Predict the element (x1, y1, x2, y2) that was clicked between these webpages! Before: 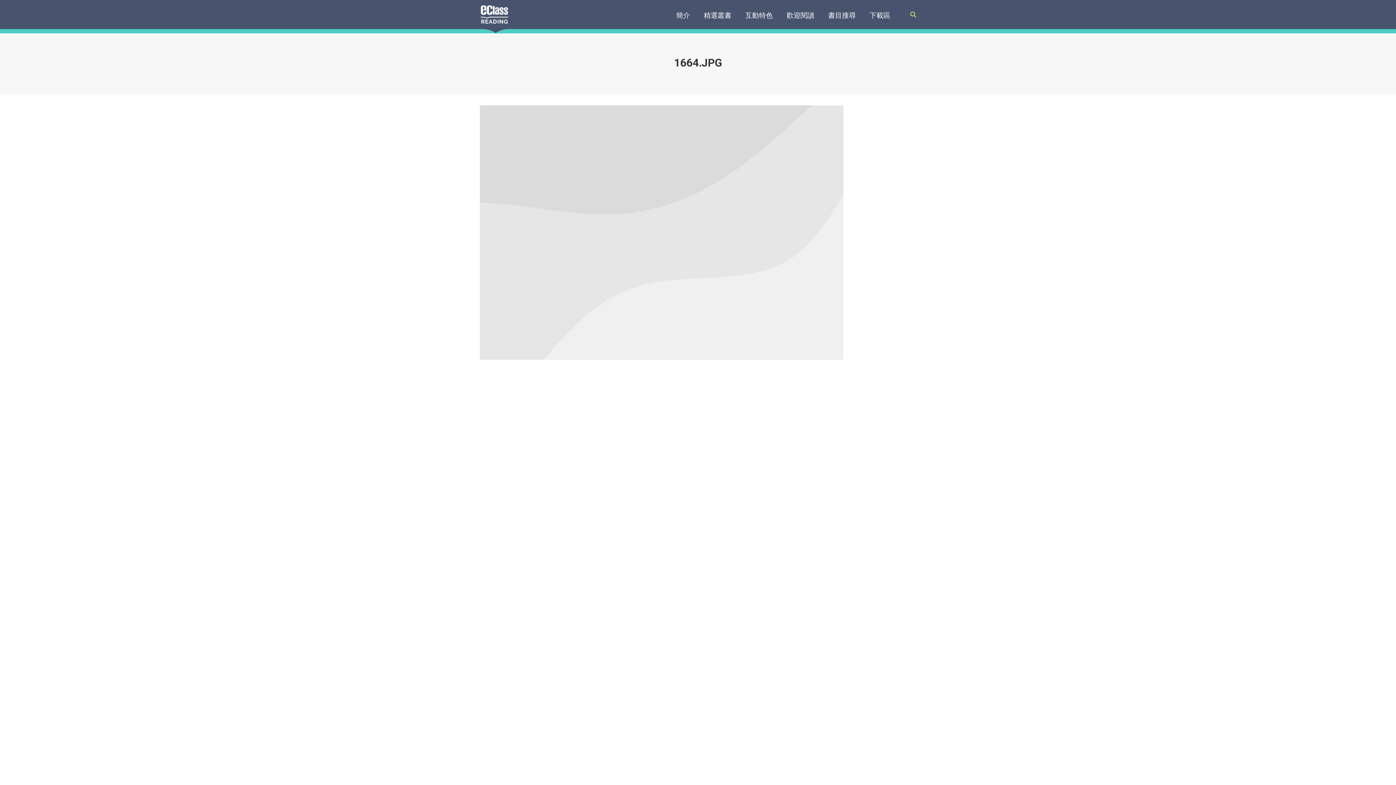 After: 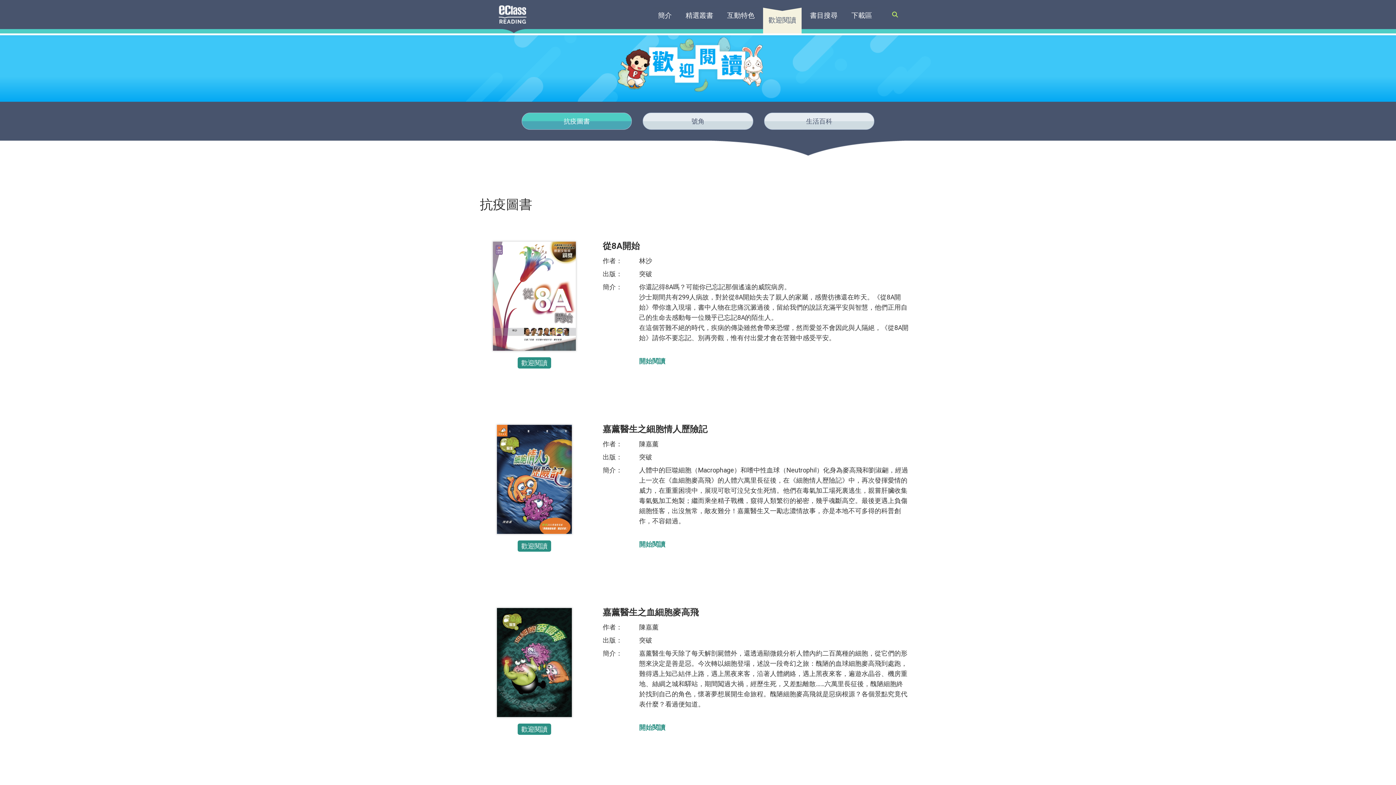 Action: label: 歡迎閱讀 bbox: (781, 7, 820, 33)